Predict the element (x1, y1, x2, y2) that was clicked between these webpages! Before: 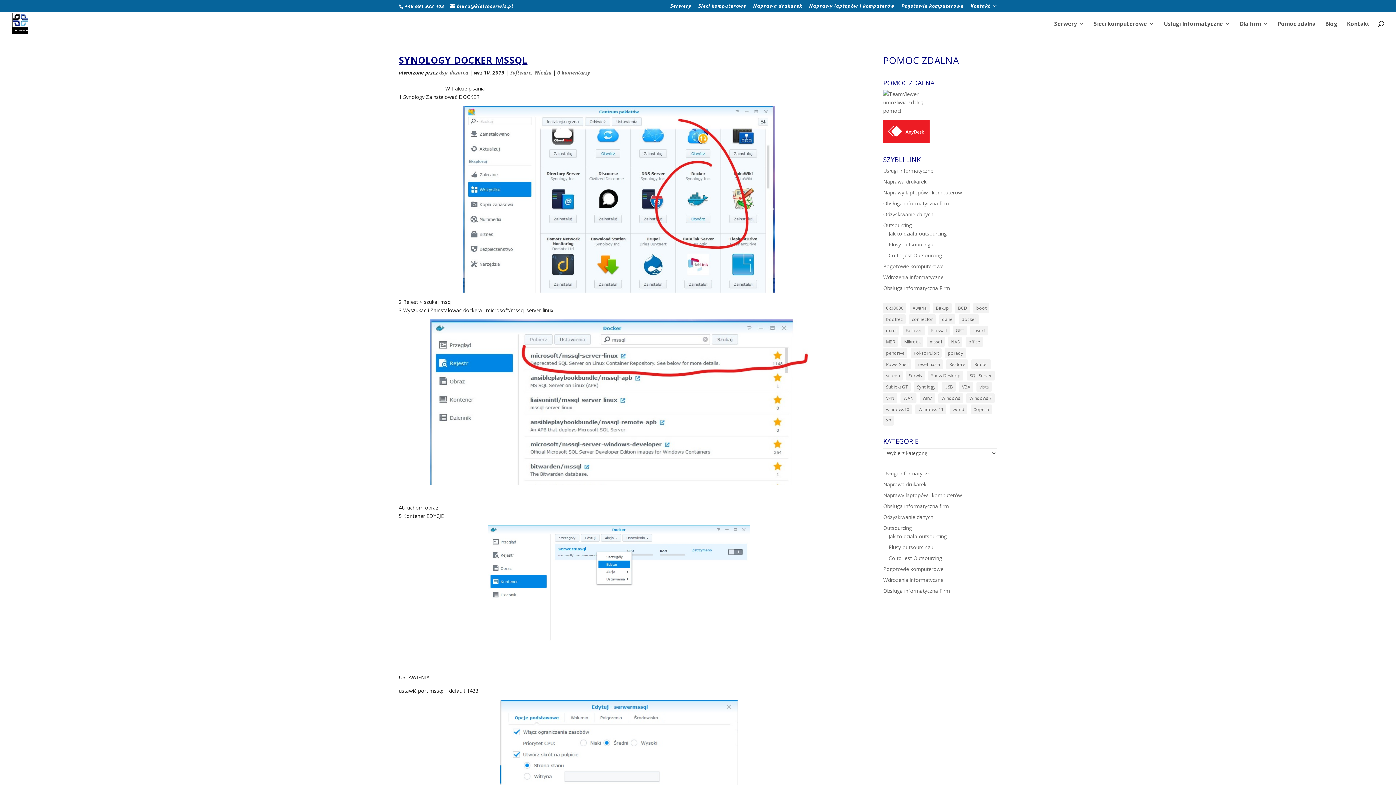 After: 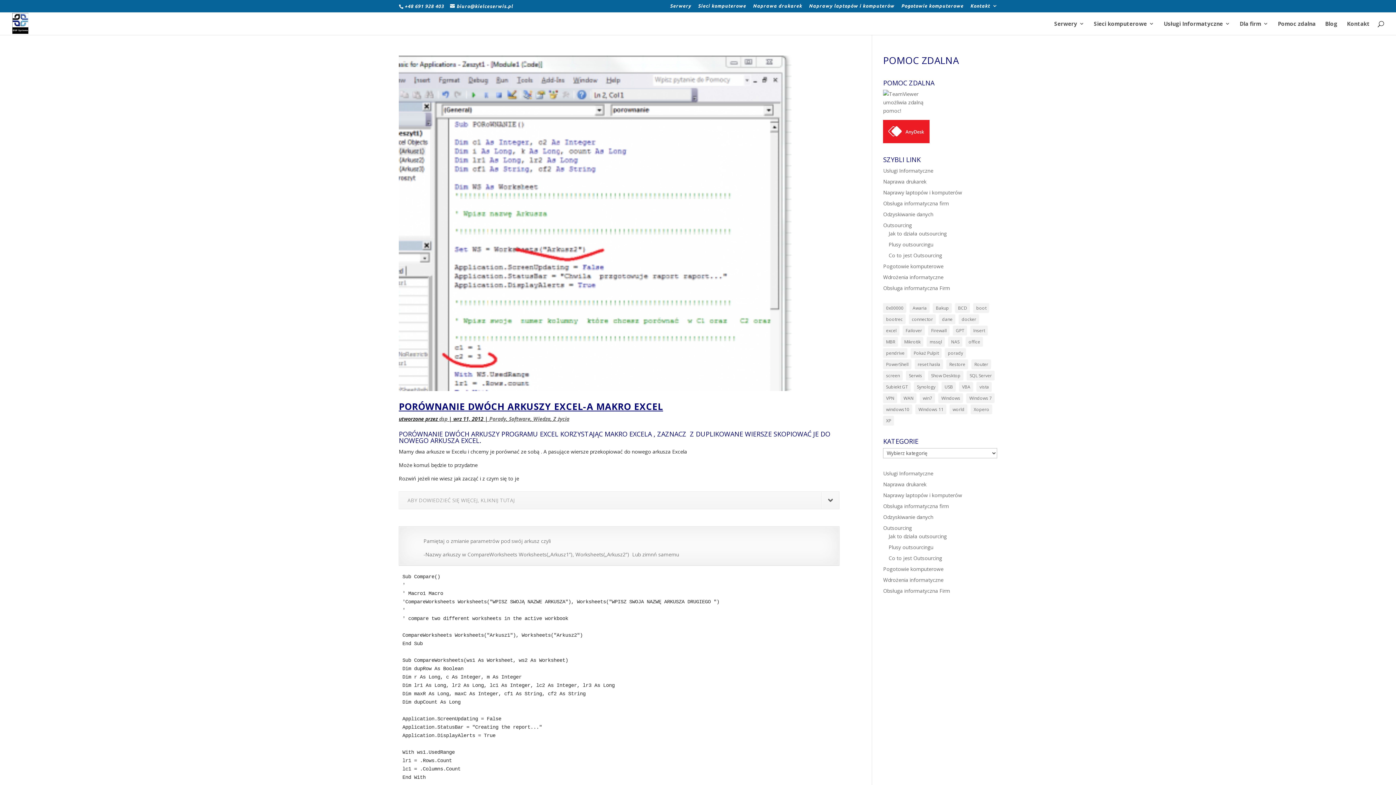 Action: bbox: (939, 314, 955, 324) label: dane (2 elementy)